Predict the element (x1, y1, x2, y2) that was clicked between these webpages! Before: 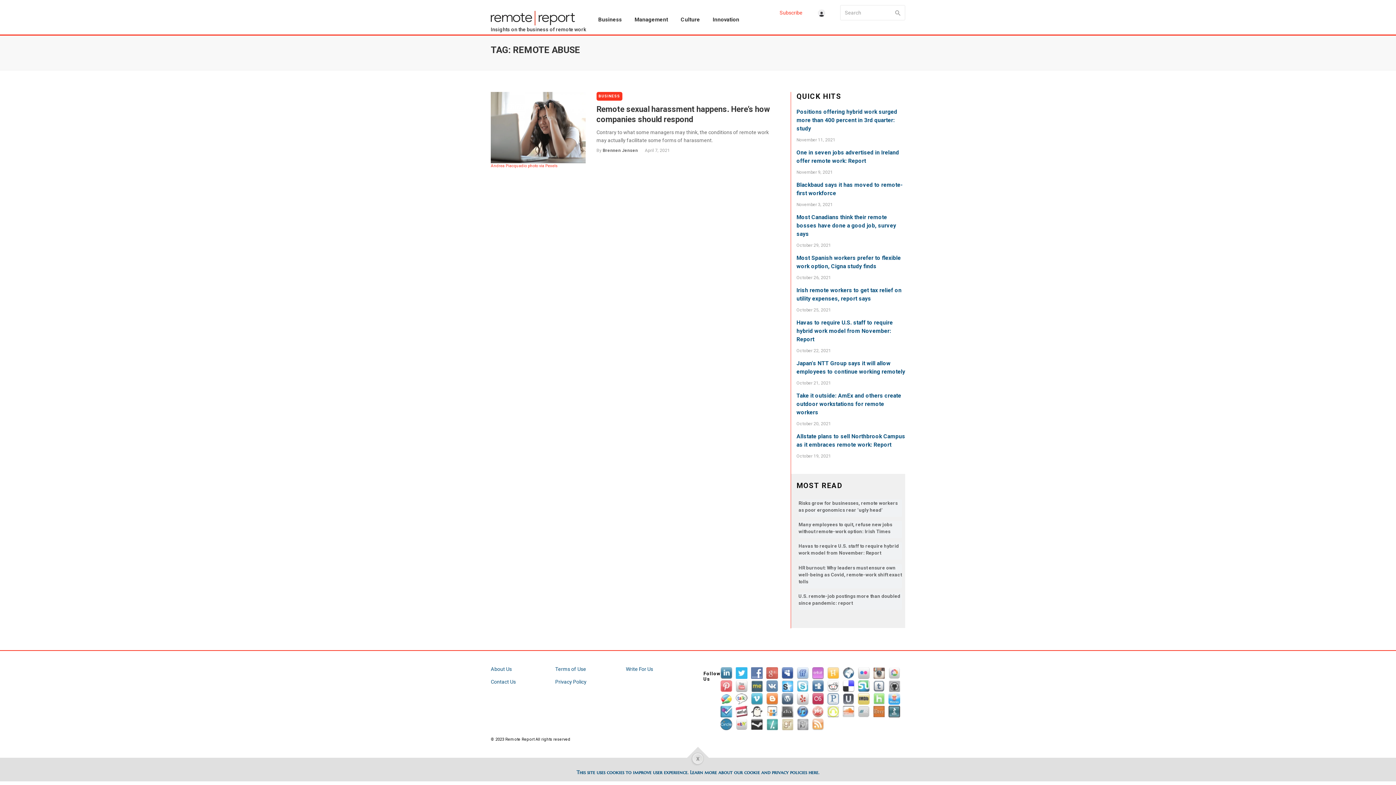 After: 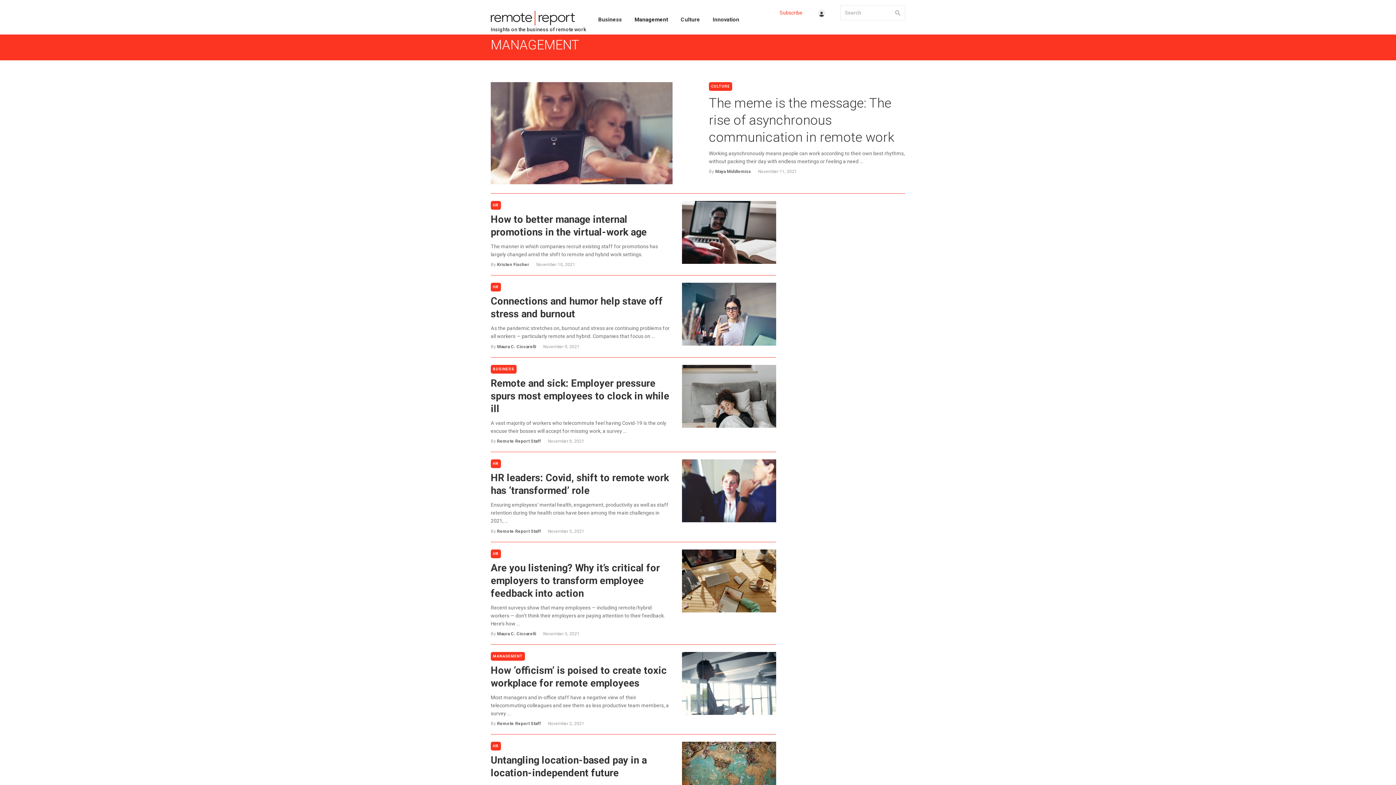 Action: bbox: (628, 12, 674, 26) label: Management